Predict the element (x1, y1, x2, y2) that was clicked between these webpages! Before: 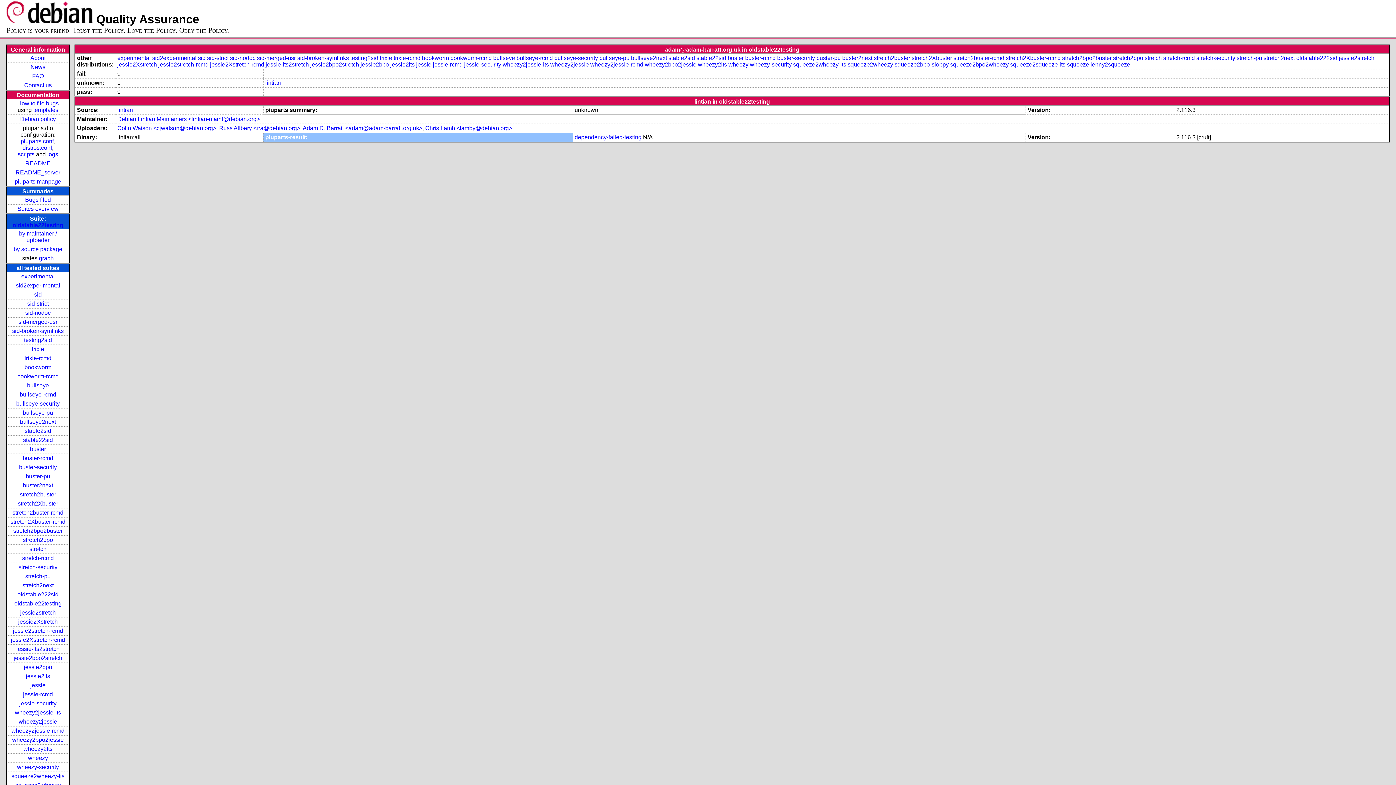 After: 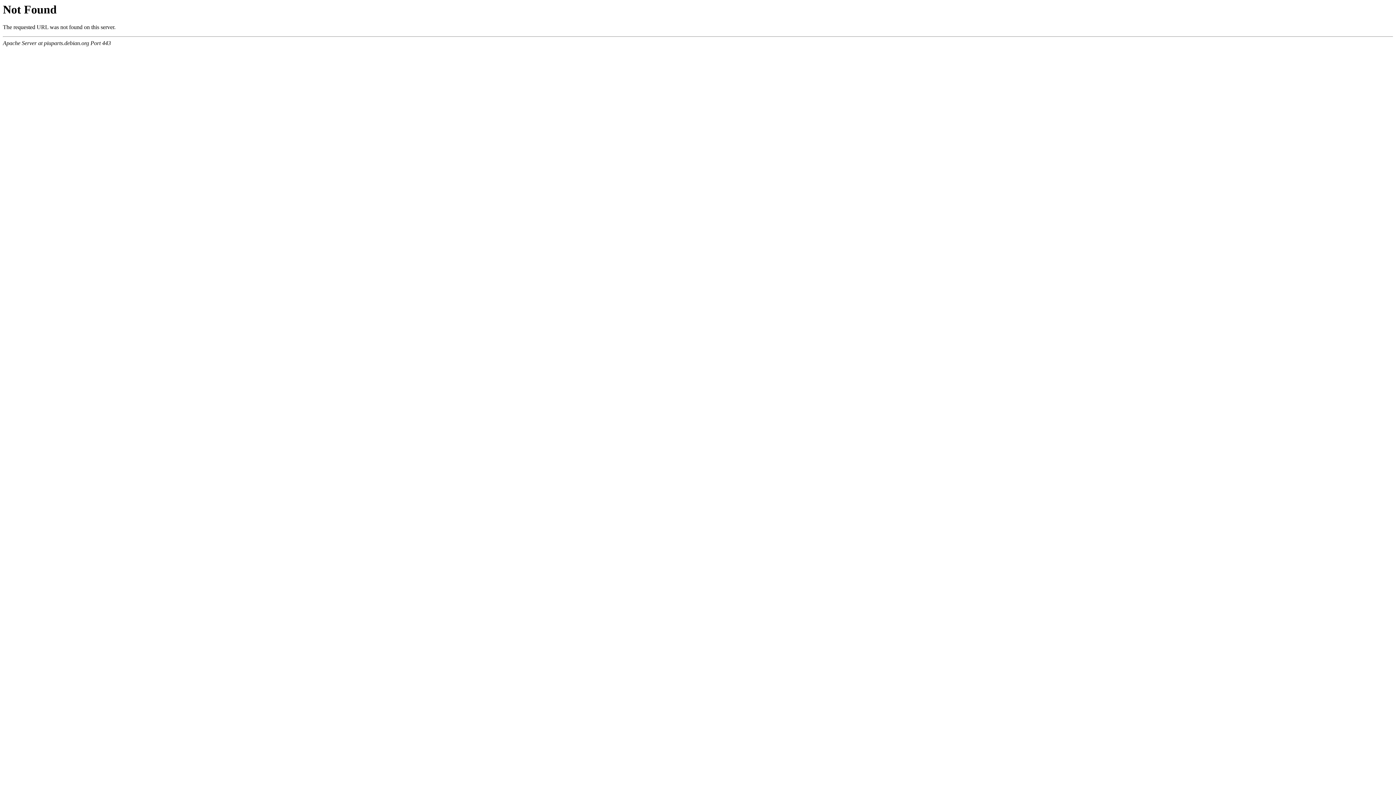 Action: label: stretch2bpo bbox: (1113, 54, 1143, 61)